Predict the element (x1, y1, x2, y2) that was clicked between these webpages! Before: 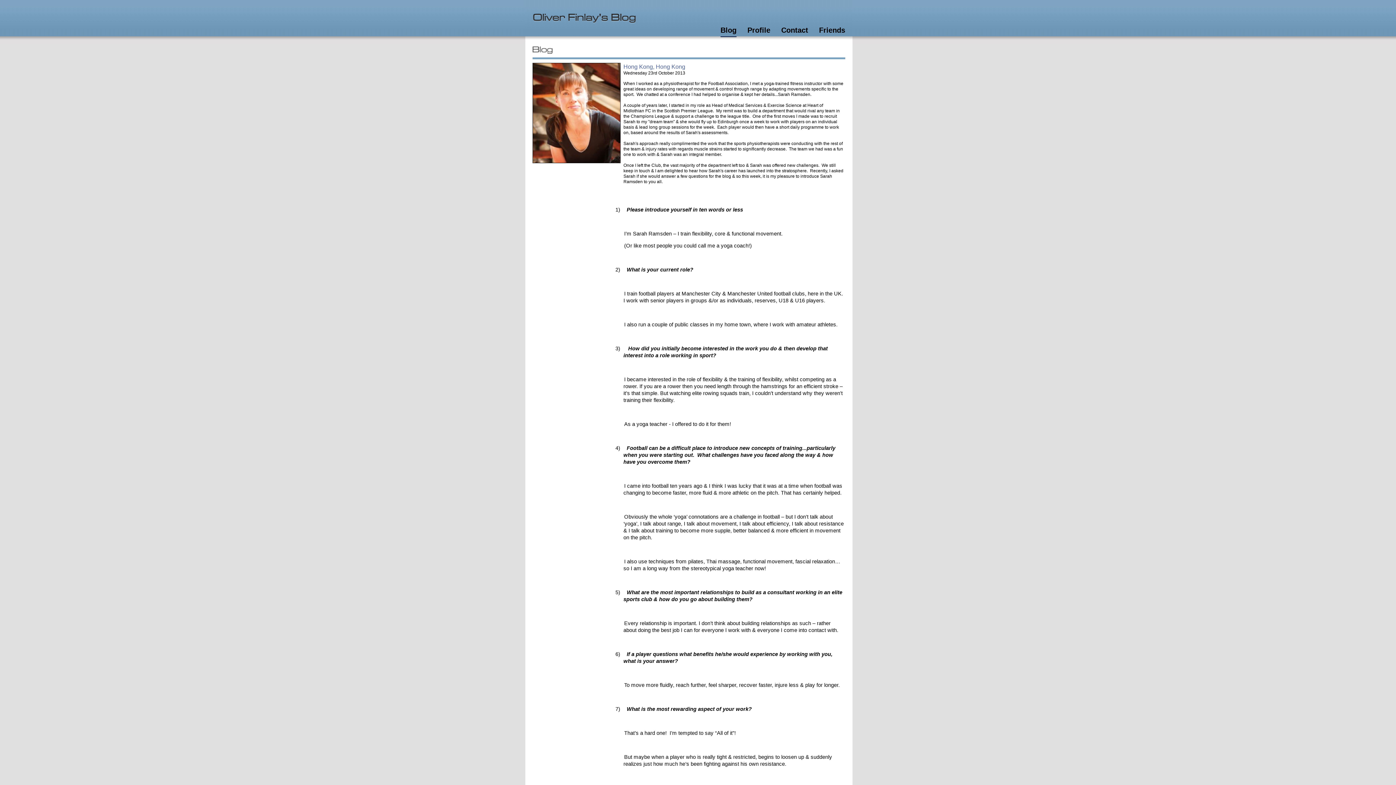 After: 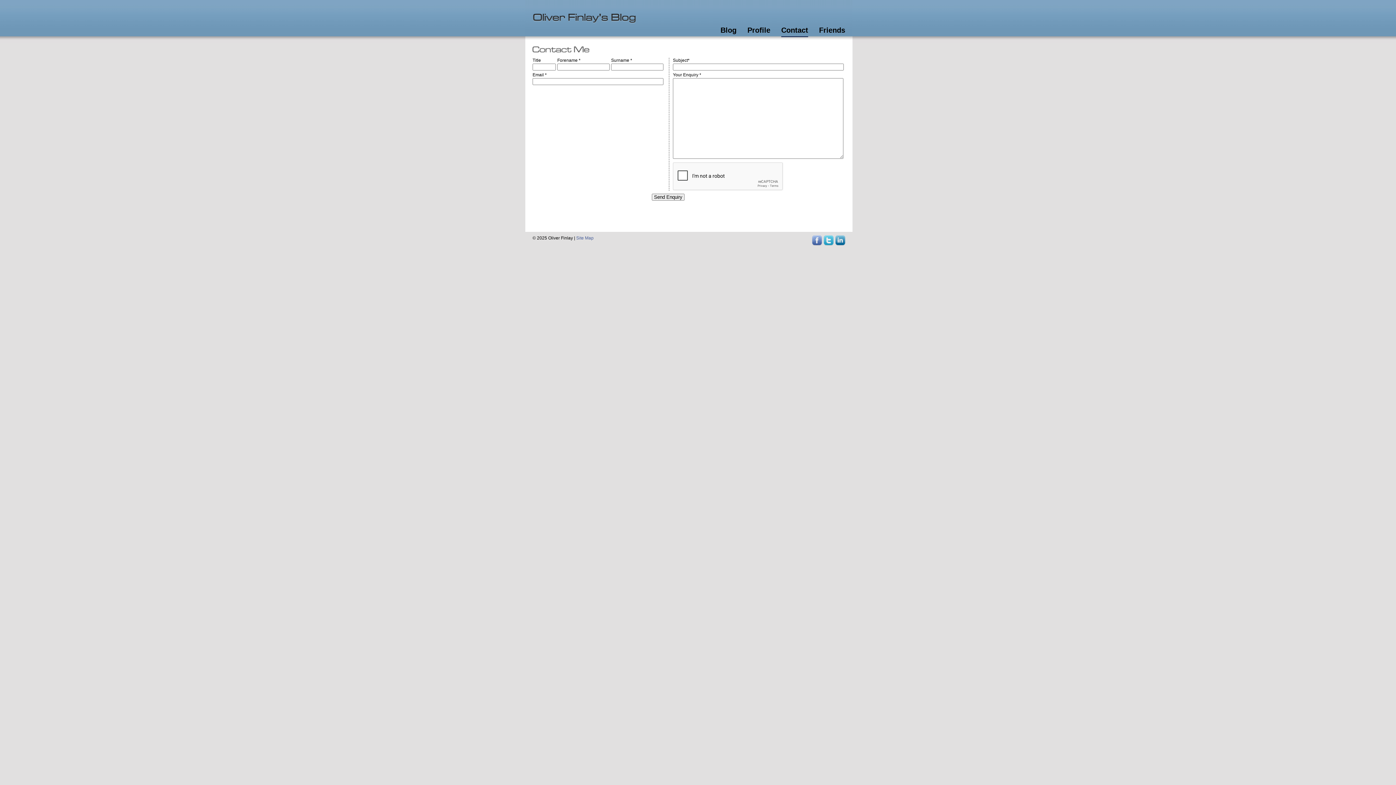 Action: bbox: (781, 25, 808, 34) label: Contact